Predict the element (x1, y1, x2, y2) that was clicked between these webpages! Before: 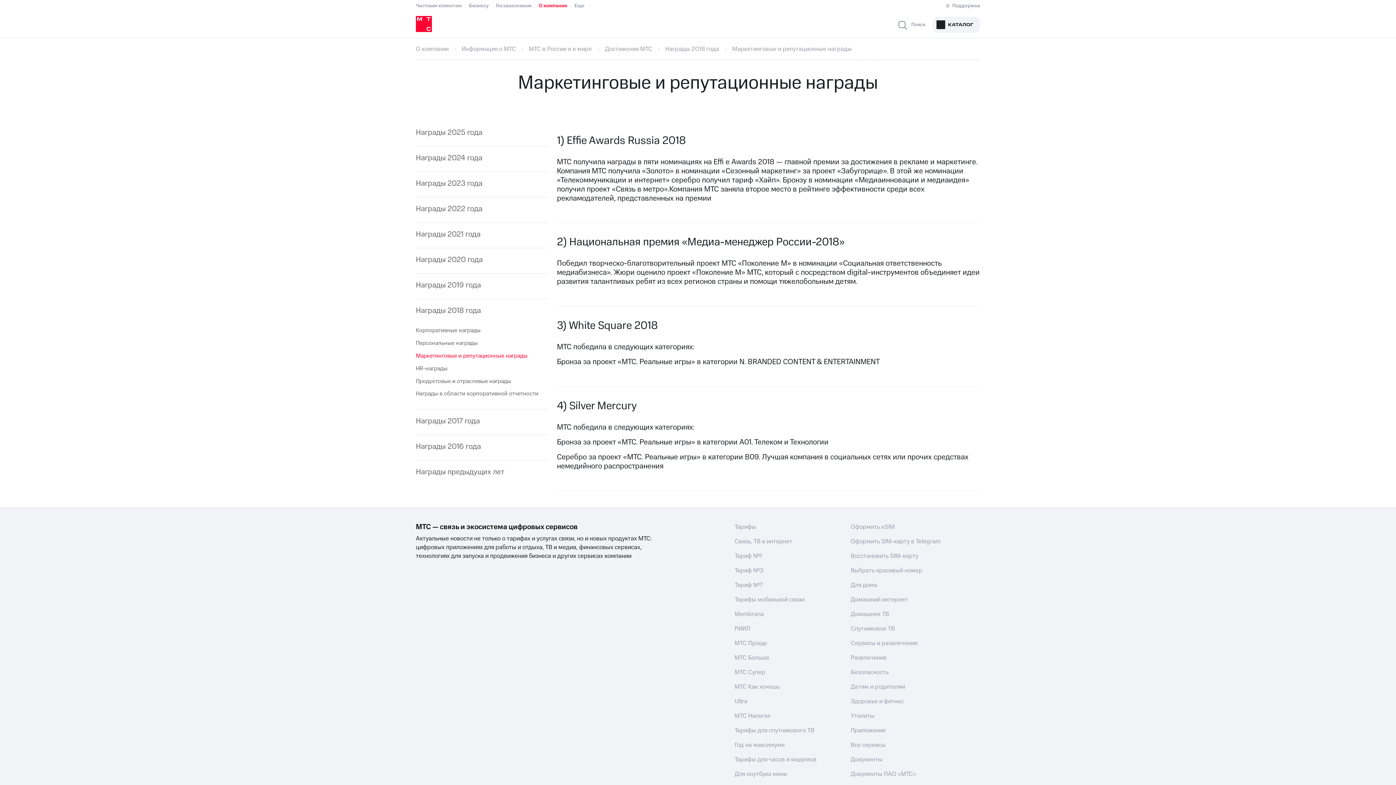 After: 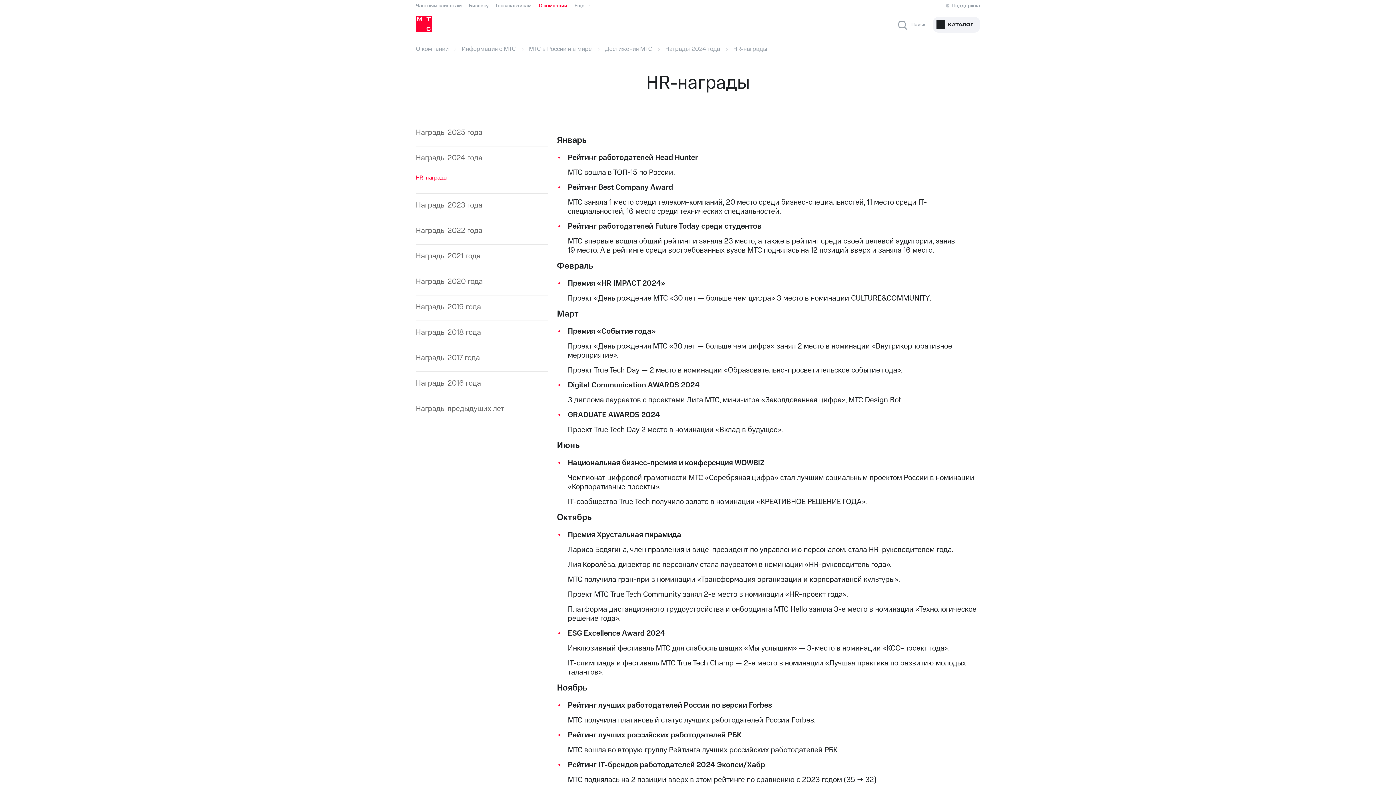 Action: bbox: (416, 153, 482, 162) label: Награды 2024 года